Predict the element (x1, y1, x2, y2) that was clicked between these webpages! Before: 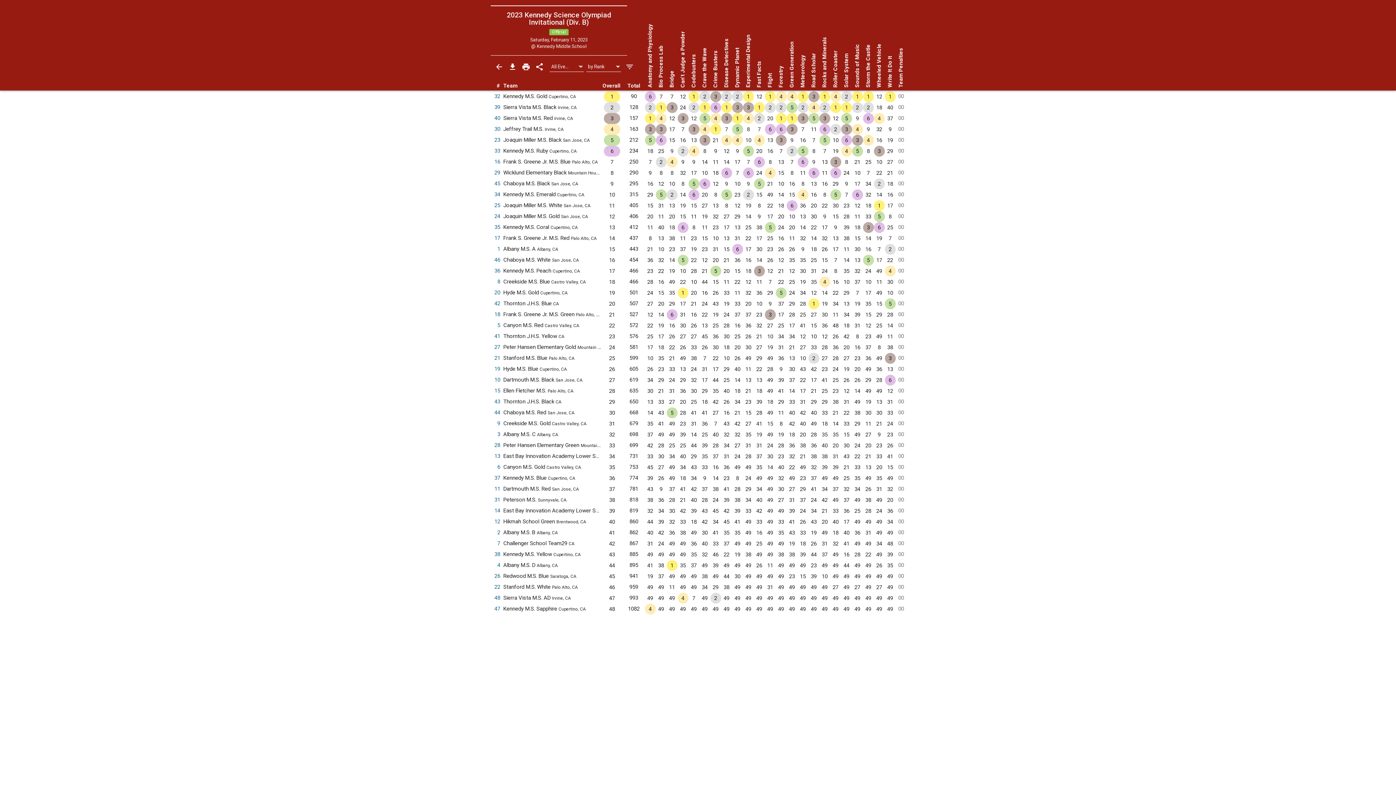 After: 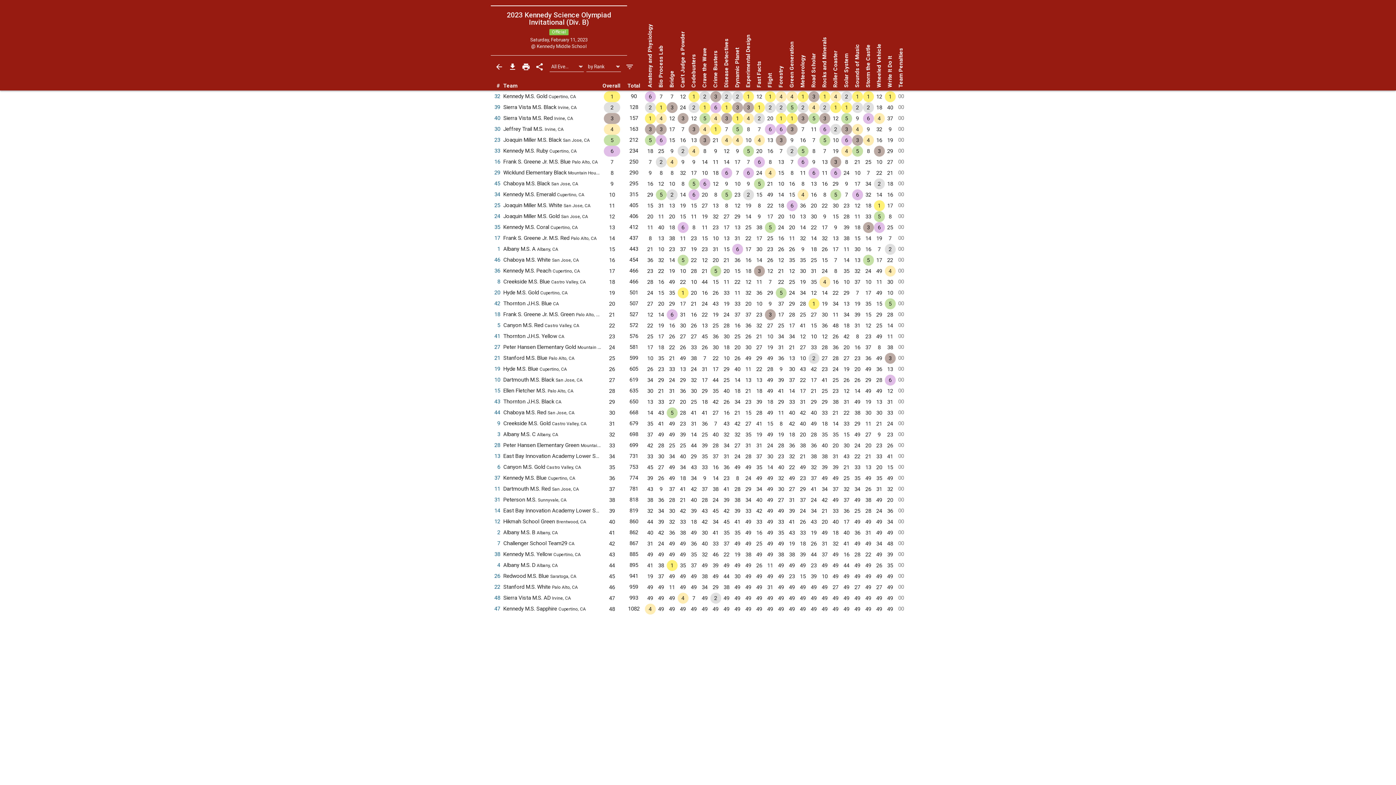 Action: label: 23 bbox: (494, 136, 500, 143)